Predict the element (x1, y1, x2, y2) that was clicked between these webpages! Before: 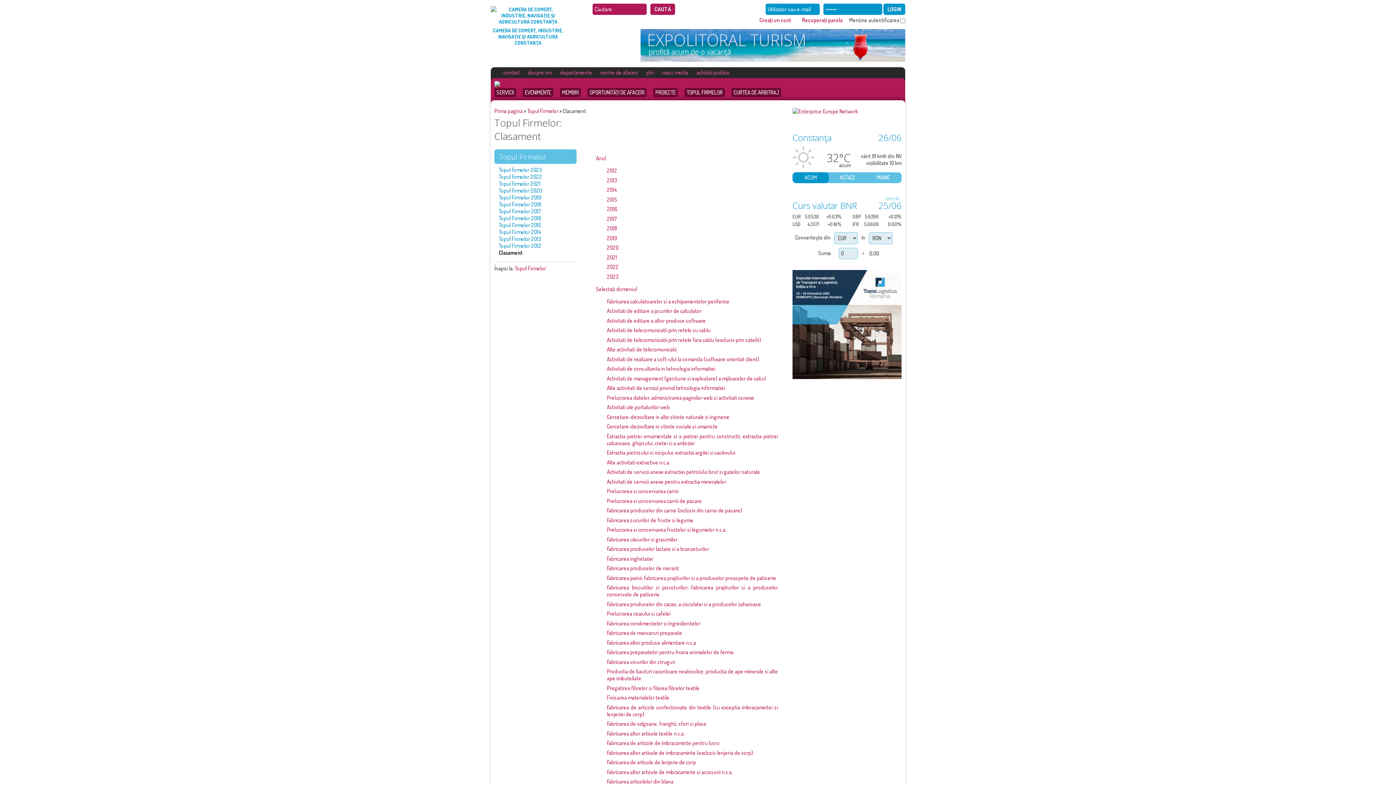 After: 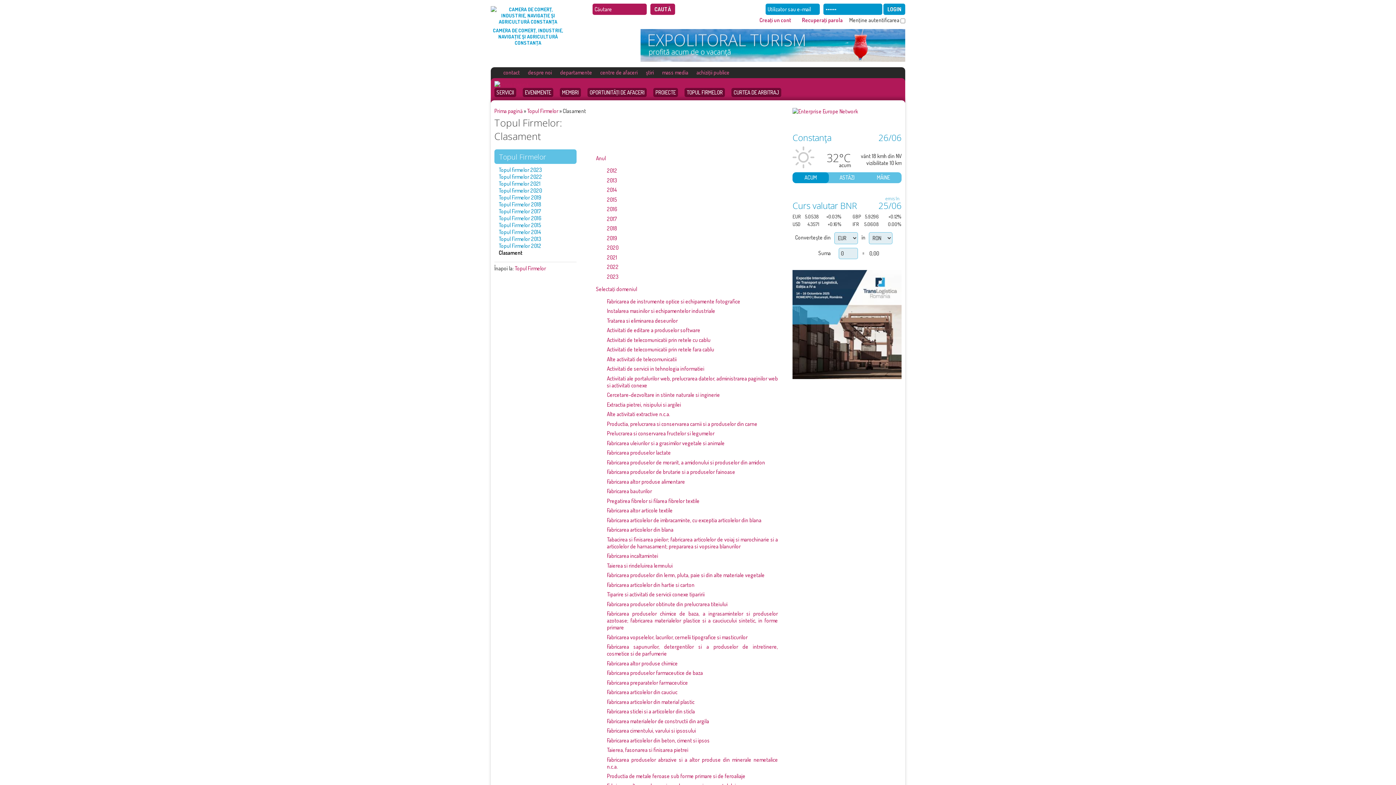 Action: bbox: (607, 186, 616, 193) label: 2014